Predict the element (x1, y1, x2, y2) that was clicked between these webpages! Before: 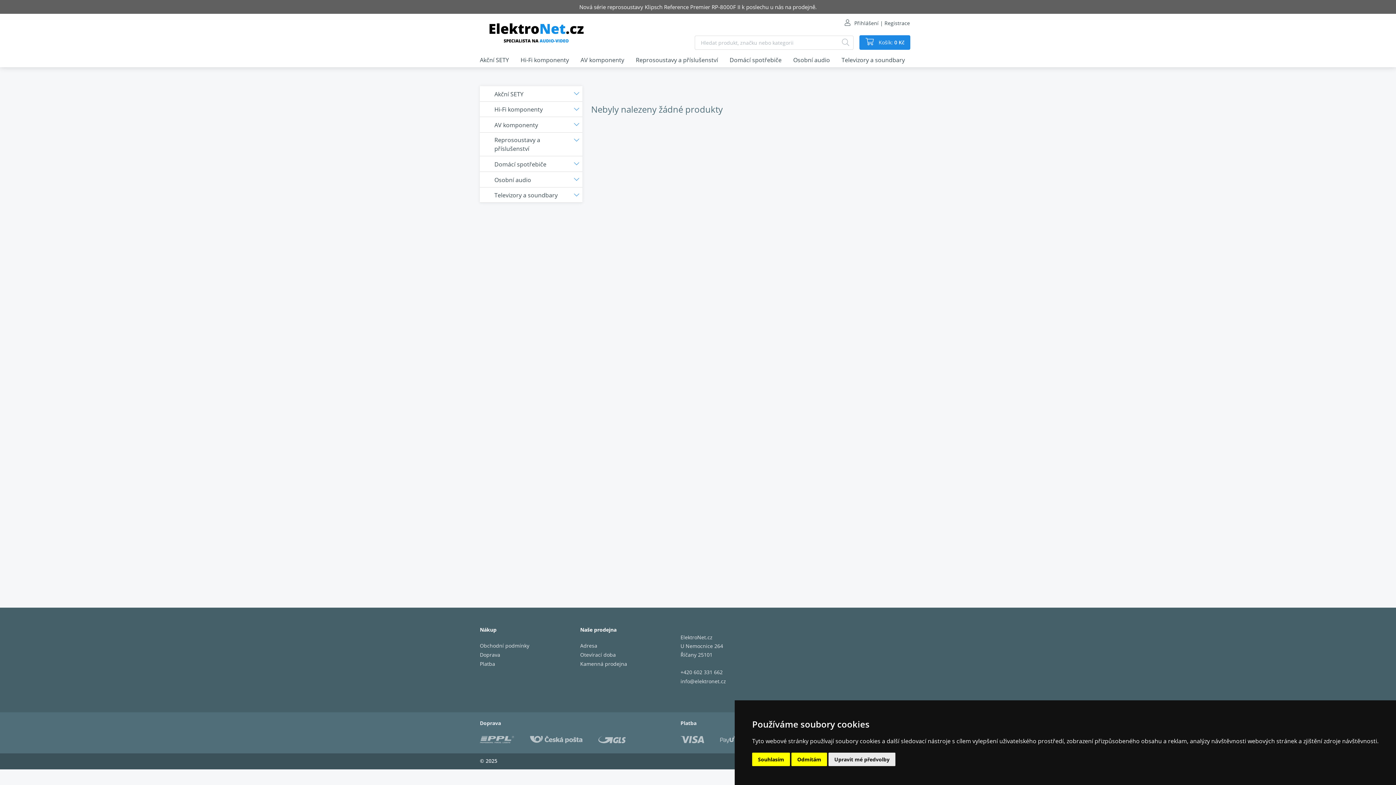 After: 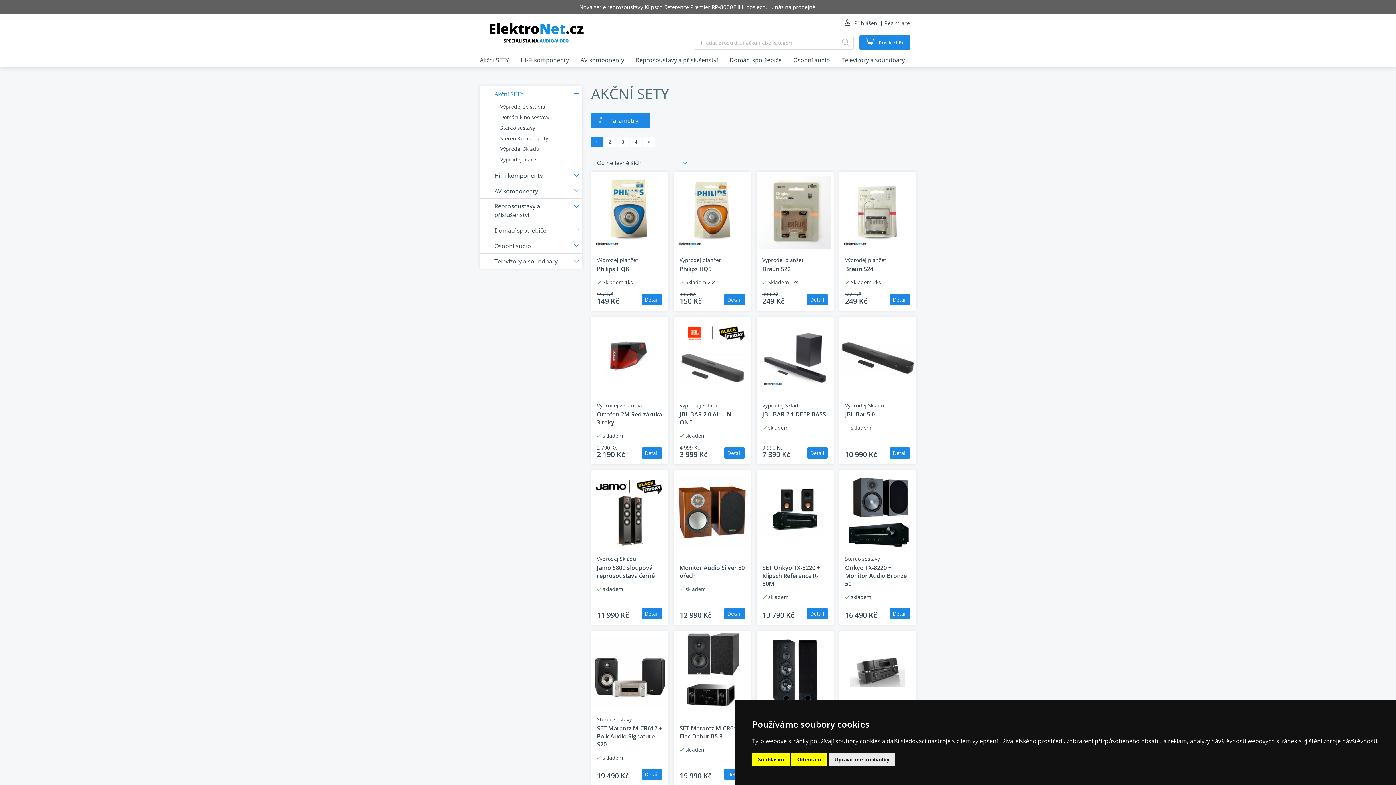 Action: label: Akční SETY bbox: (474, 52, 514, 67)